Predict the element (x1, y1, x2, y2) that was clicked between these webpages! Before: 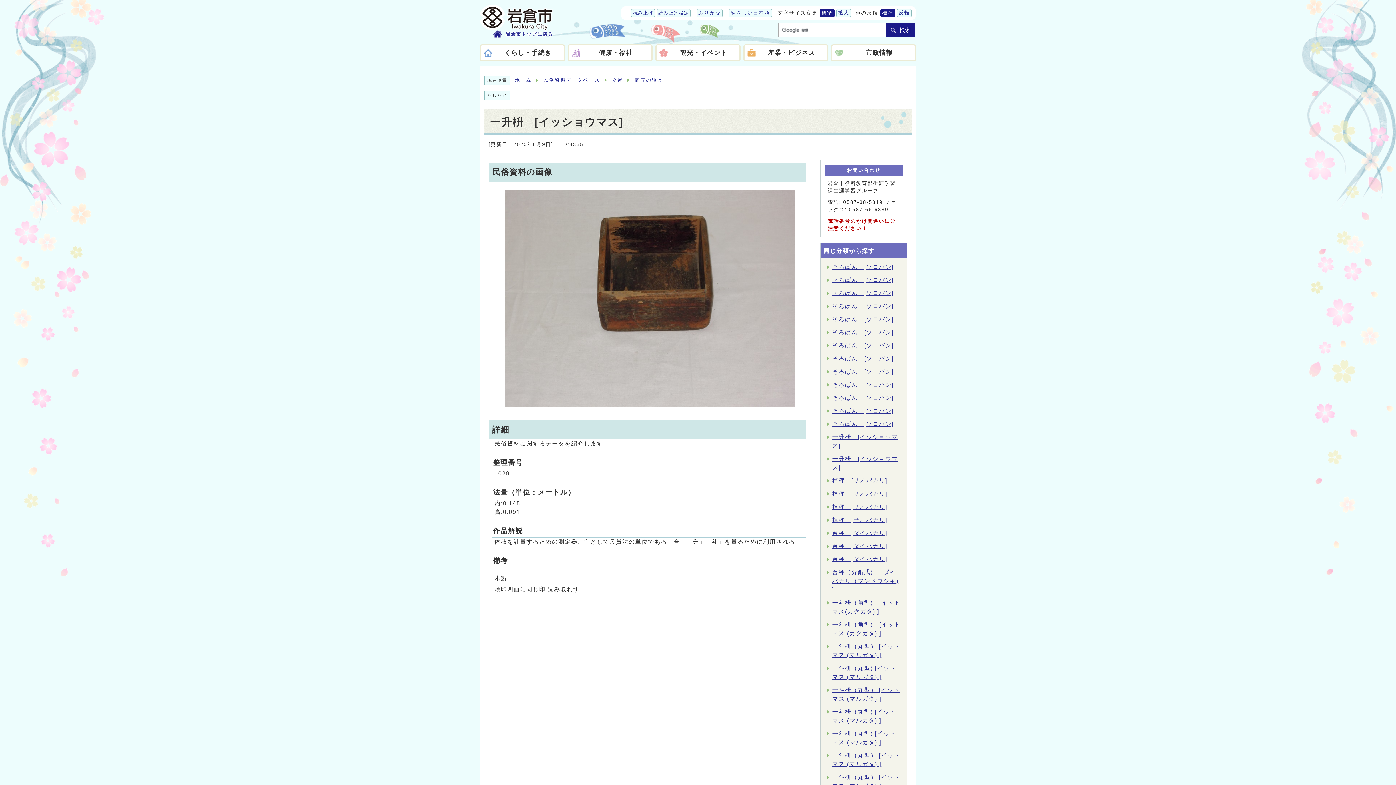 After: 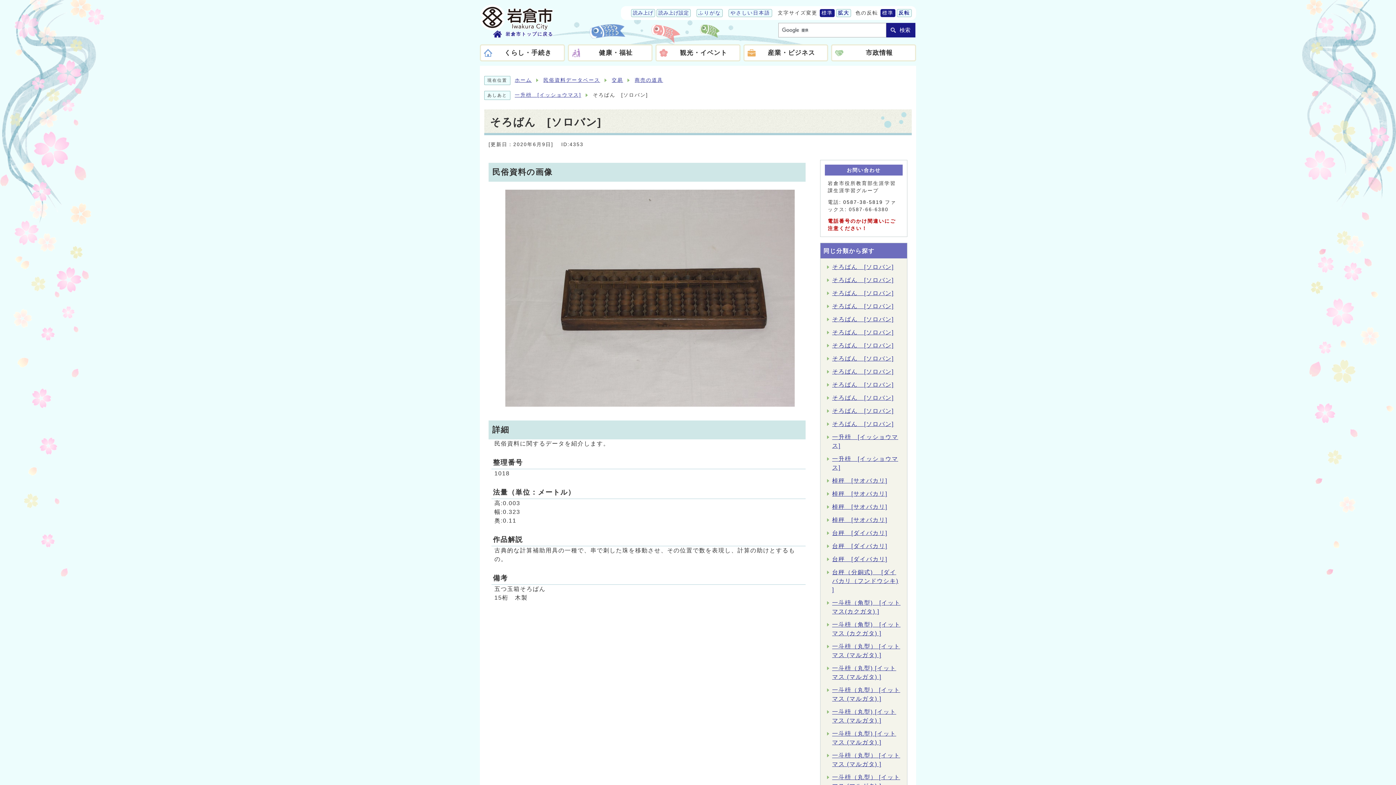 Action: bbox: (832, 316, 894, 322) label: そろばん　[ソロバン]